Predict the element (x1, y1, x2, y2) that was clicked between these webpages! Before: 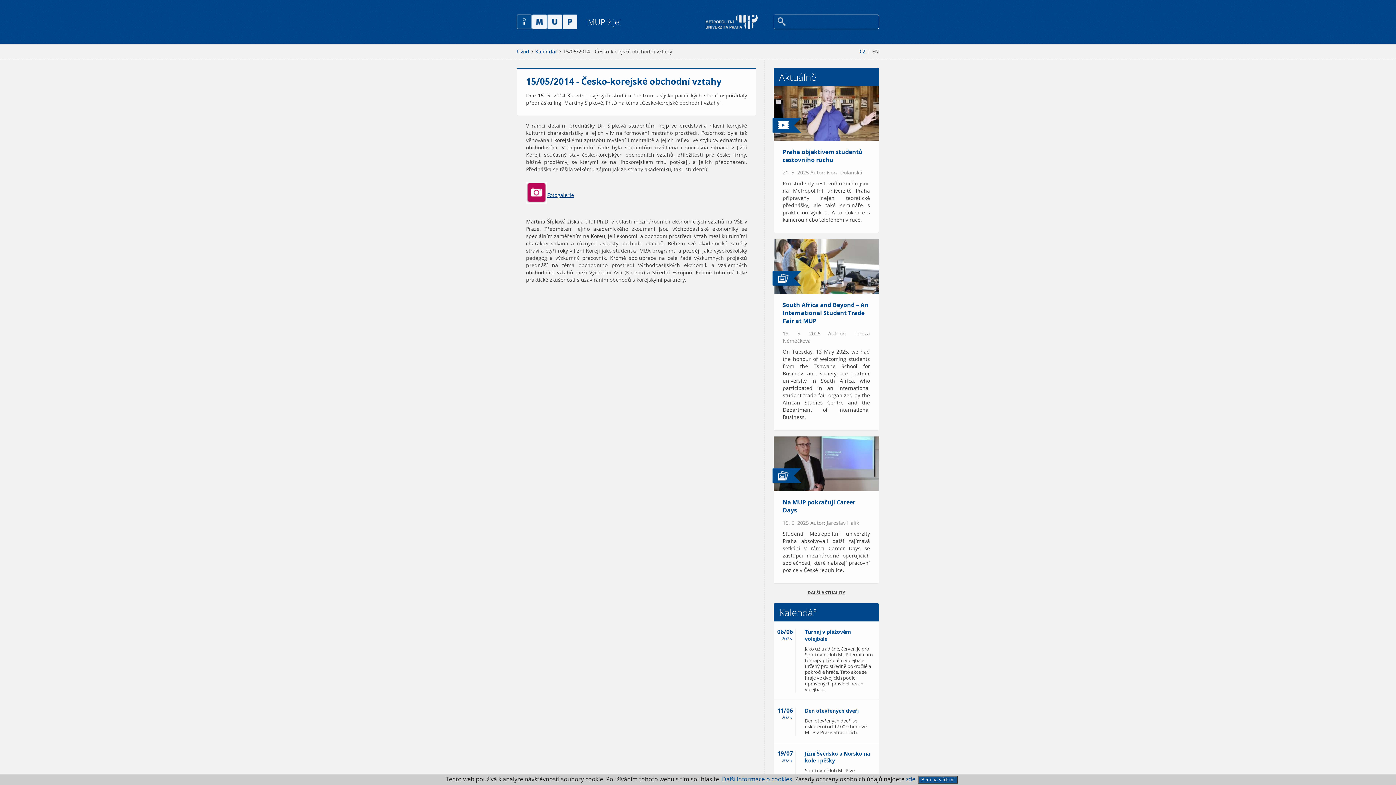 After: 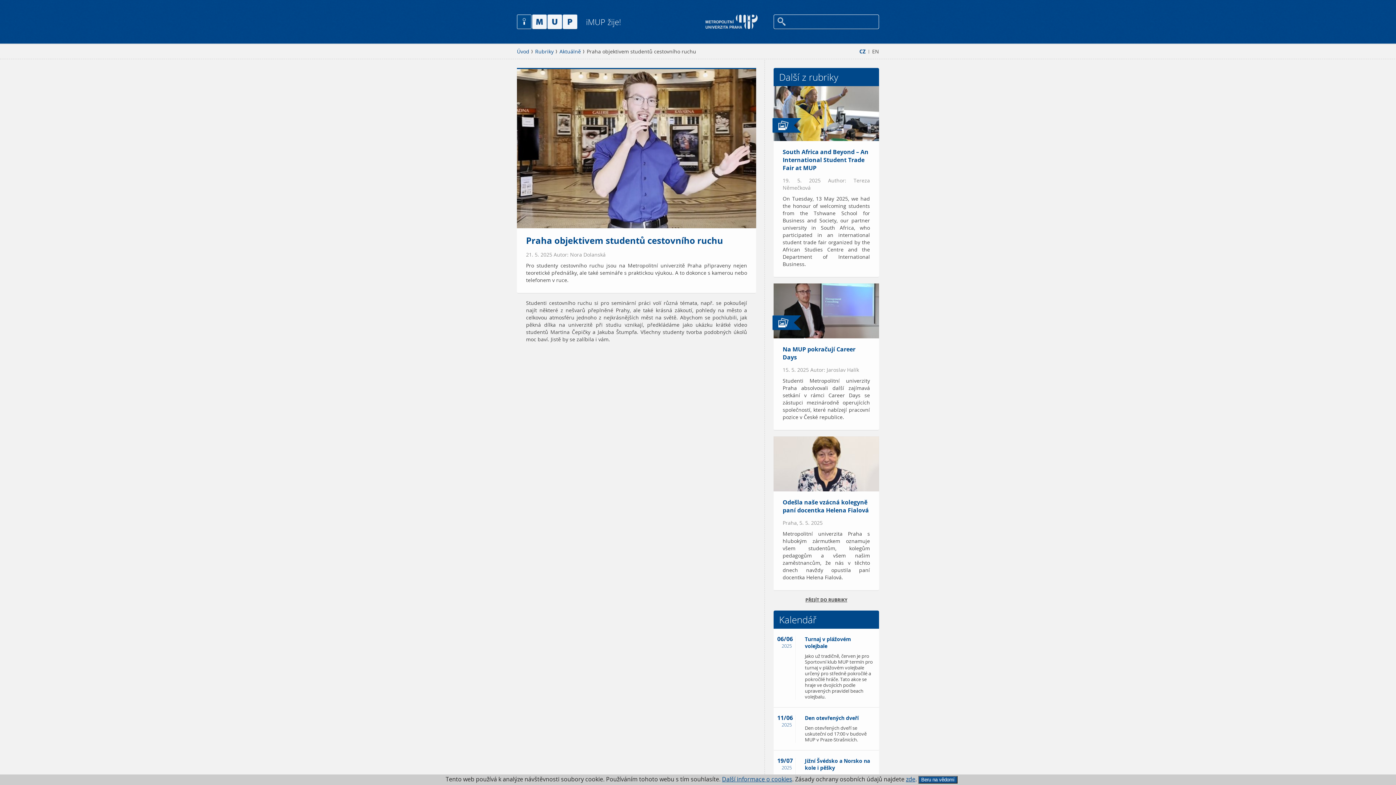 Action: bbox: (773, 86, 879, 233) label: Praha objektivem studentů cestovního ruchu
21. 5. 2025 Autor: Nora Dolanská
Pro studenty cestovního ruchu jsou na Metropolitní univerzitě Praha připraveny nejen teoretické přednášky, ale také semináře s praktickou výukou. A to dokonce s kamerou nebo telefonem v ruce.